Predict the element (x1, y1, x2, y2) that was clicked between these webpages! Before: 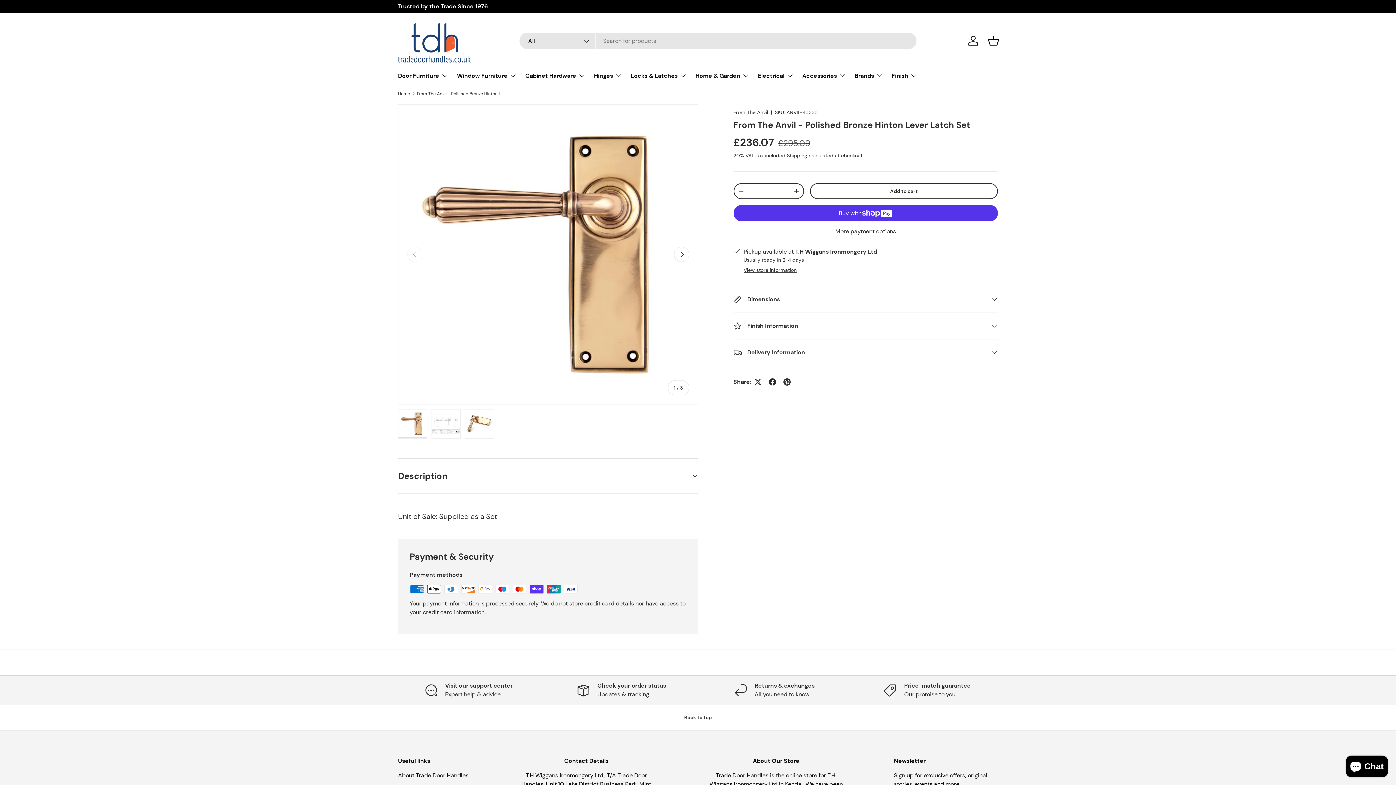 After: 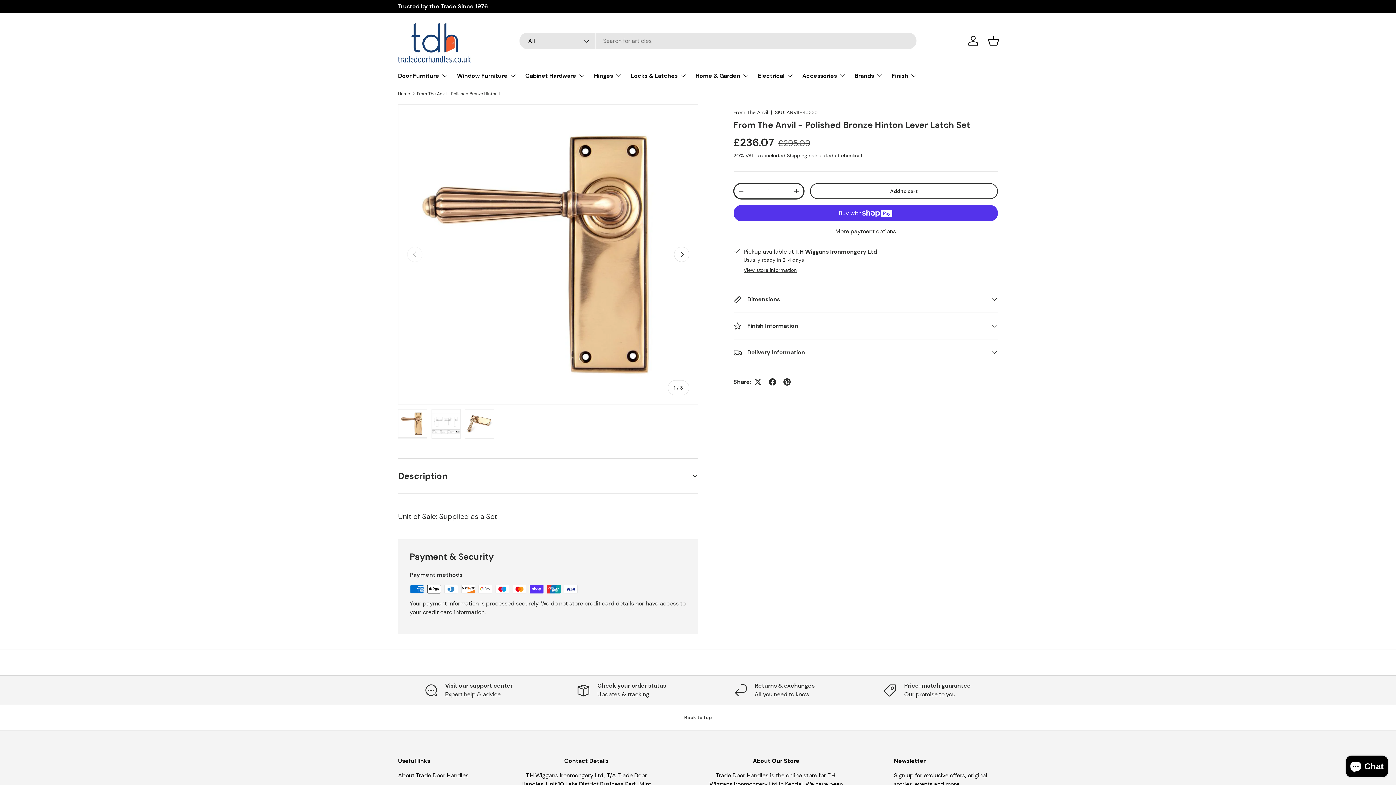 Action: label: - bbox: (734, 185, 748, 196)